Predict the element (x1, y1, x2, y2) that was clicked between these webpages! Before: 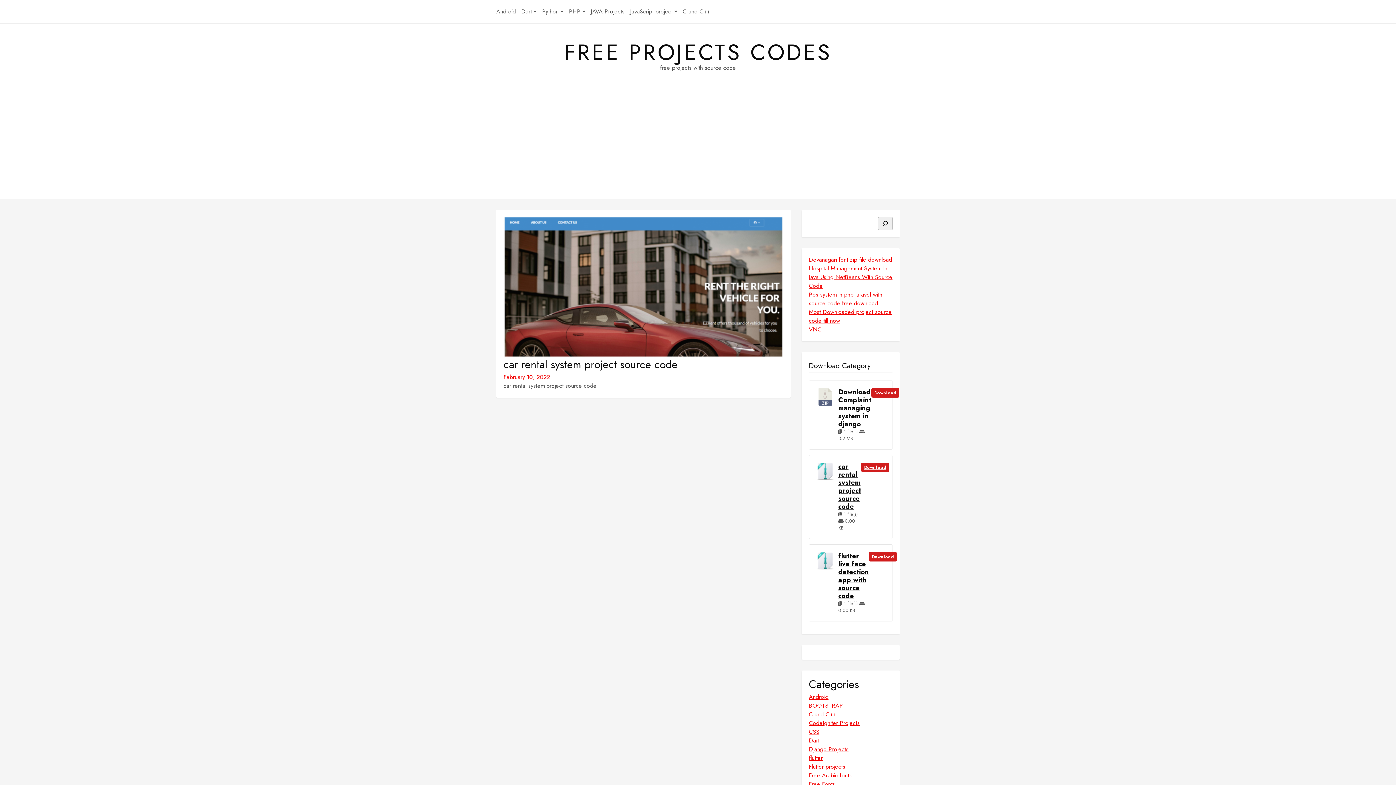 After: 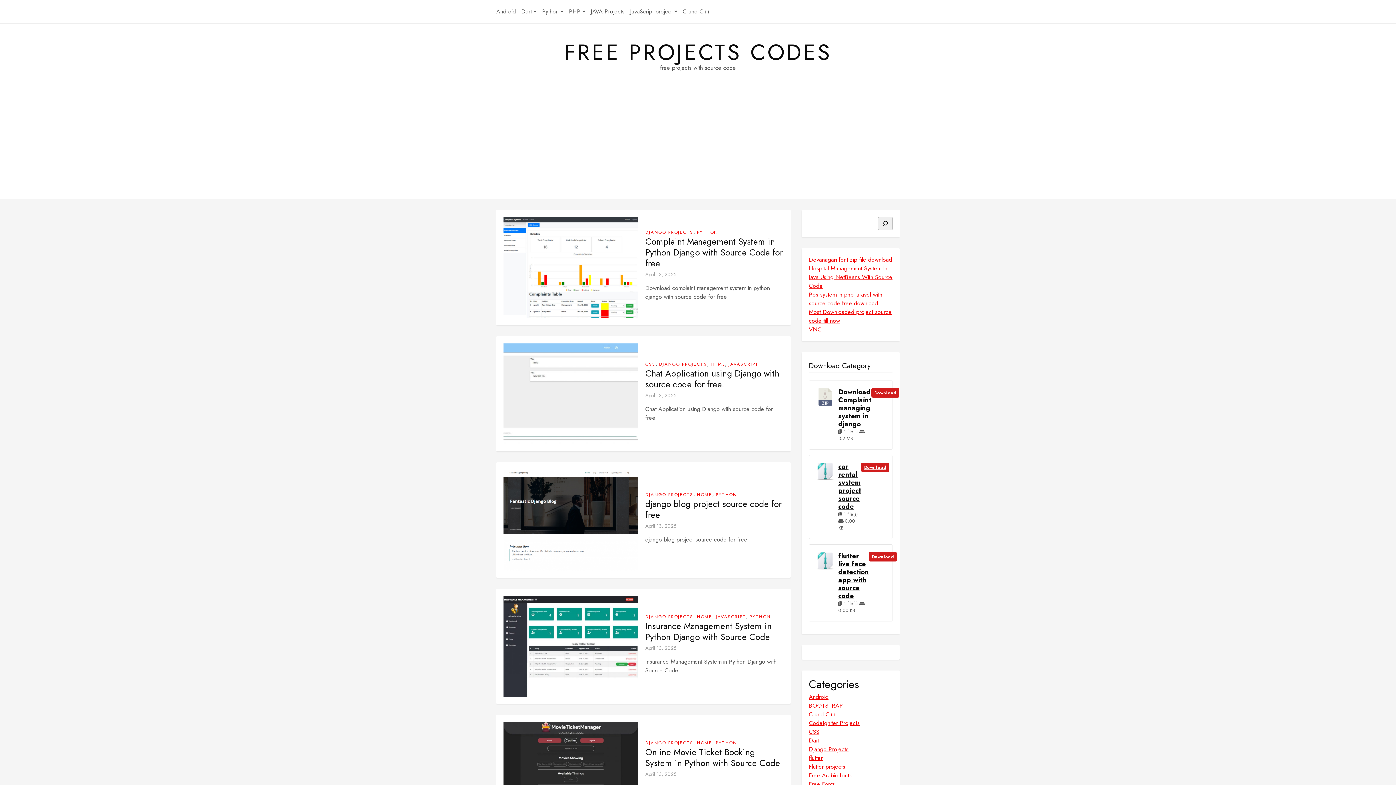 Action: label: Django Projects bbox: (809, 745, 848, 754)